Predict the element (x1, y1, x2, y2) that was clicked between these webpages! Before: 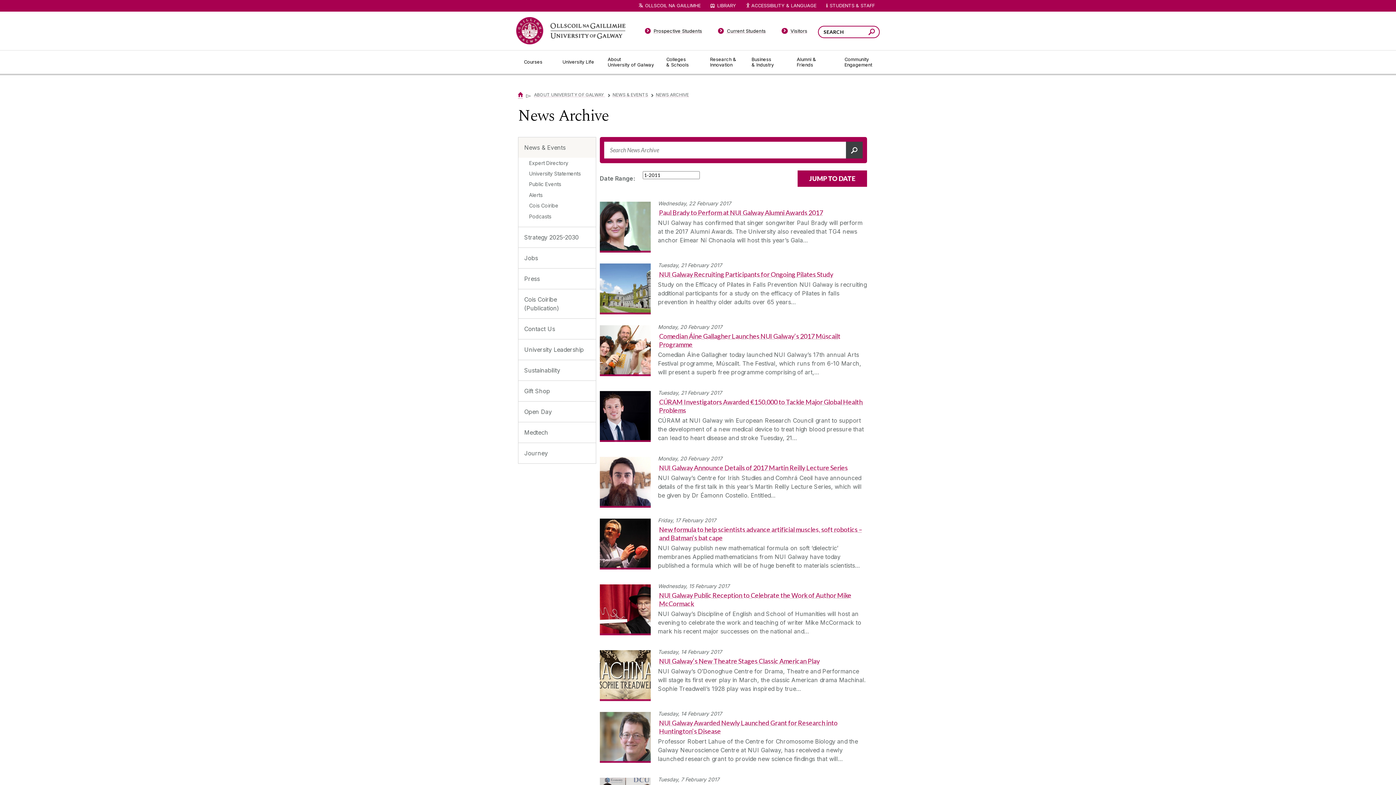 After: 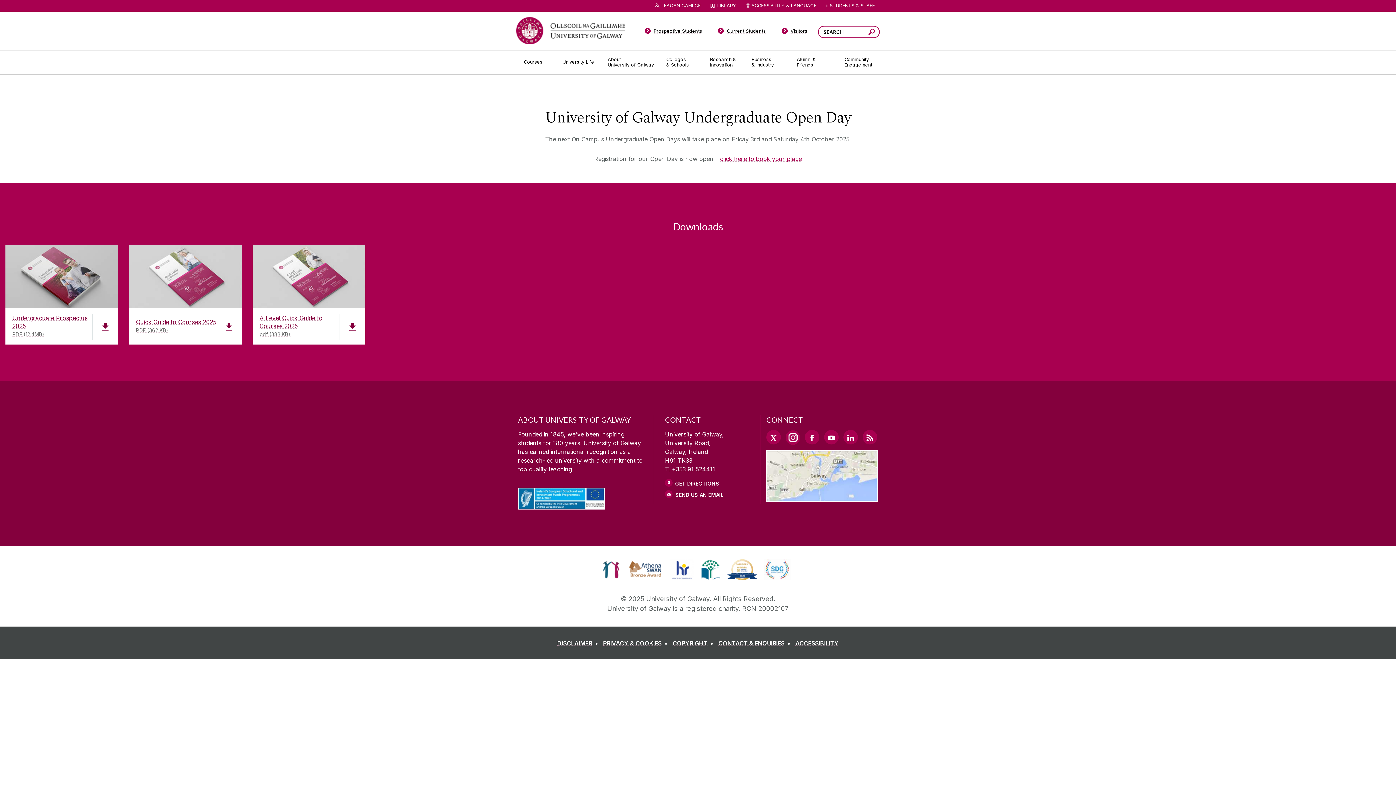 Action: bbox: (518, 401, 596, 422) label: Open Day